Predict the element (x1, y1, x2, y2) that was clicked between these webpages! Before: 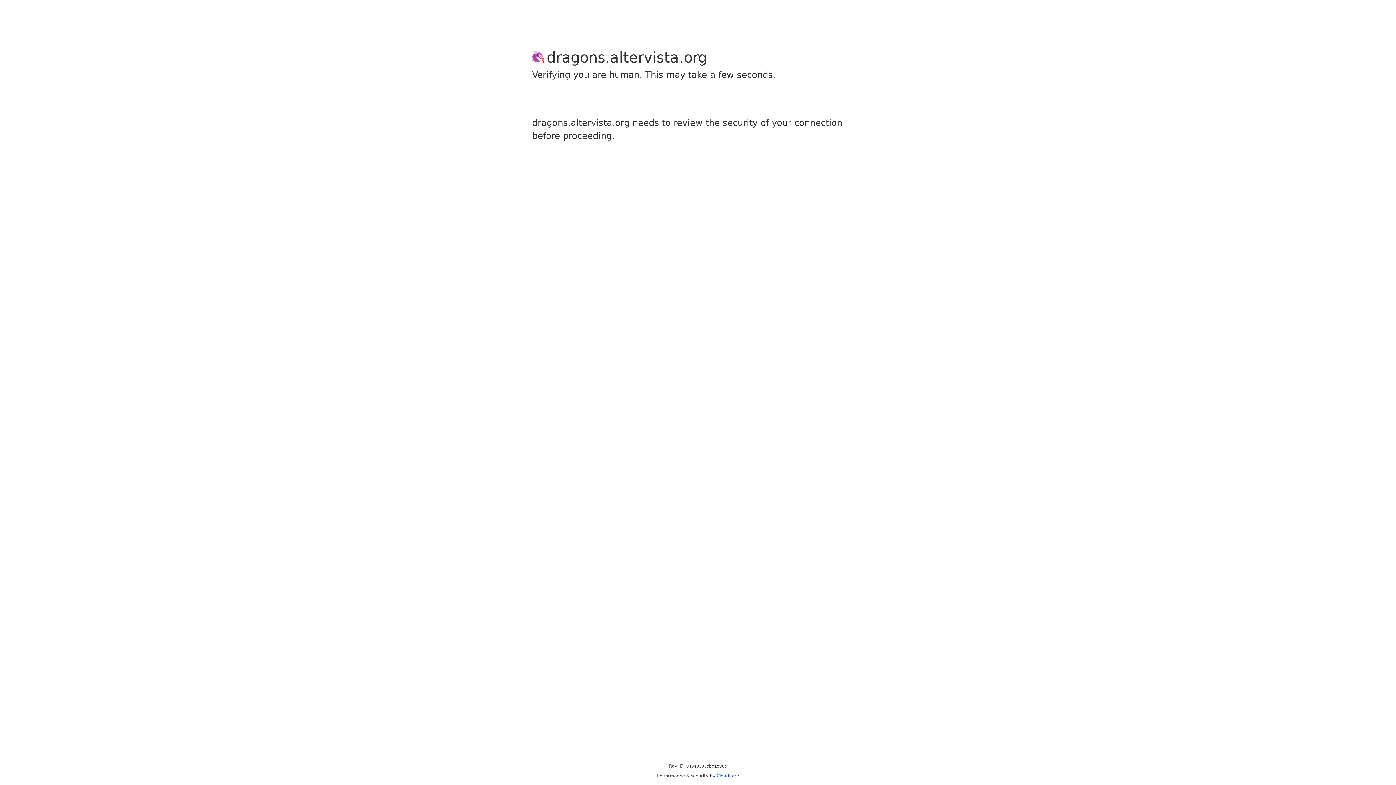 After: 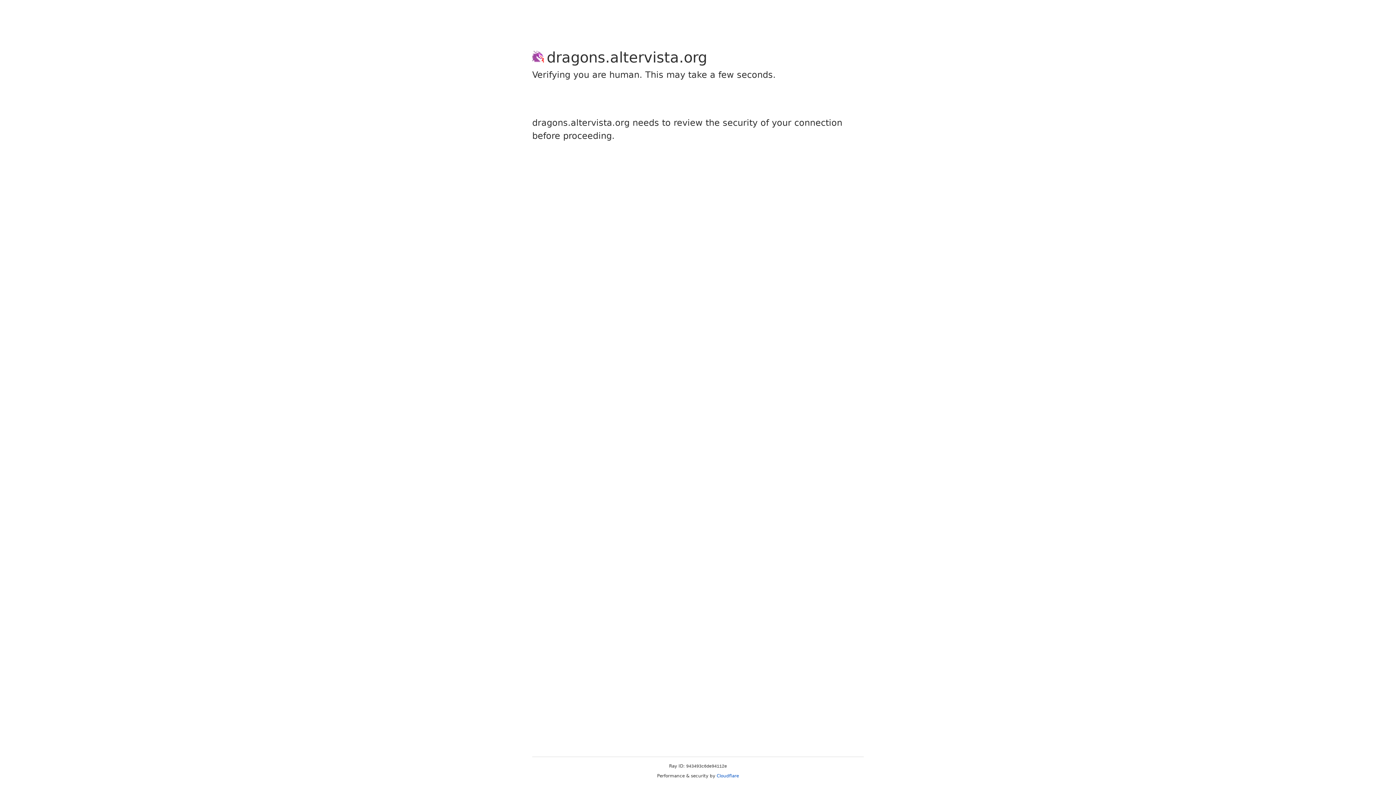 Action: label: Cloudflare bbox: (716, 773, 739, 778)